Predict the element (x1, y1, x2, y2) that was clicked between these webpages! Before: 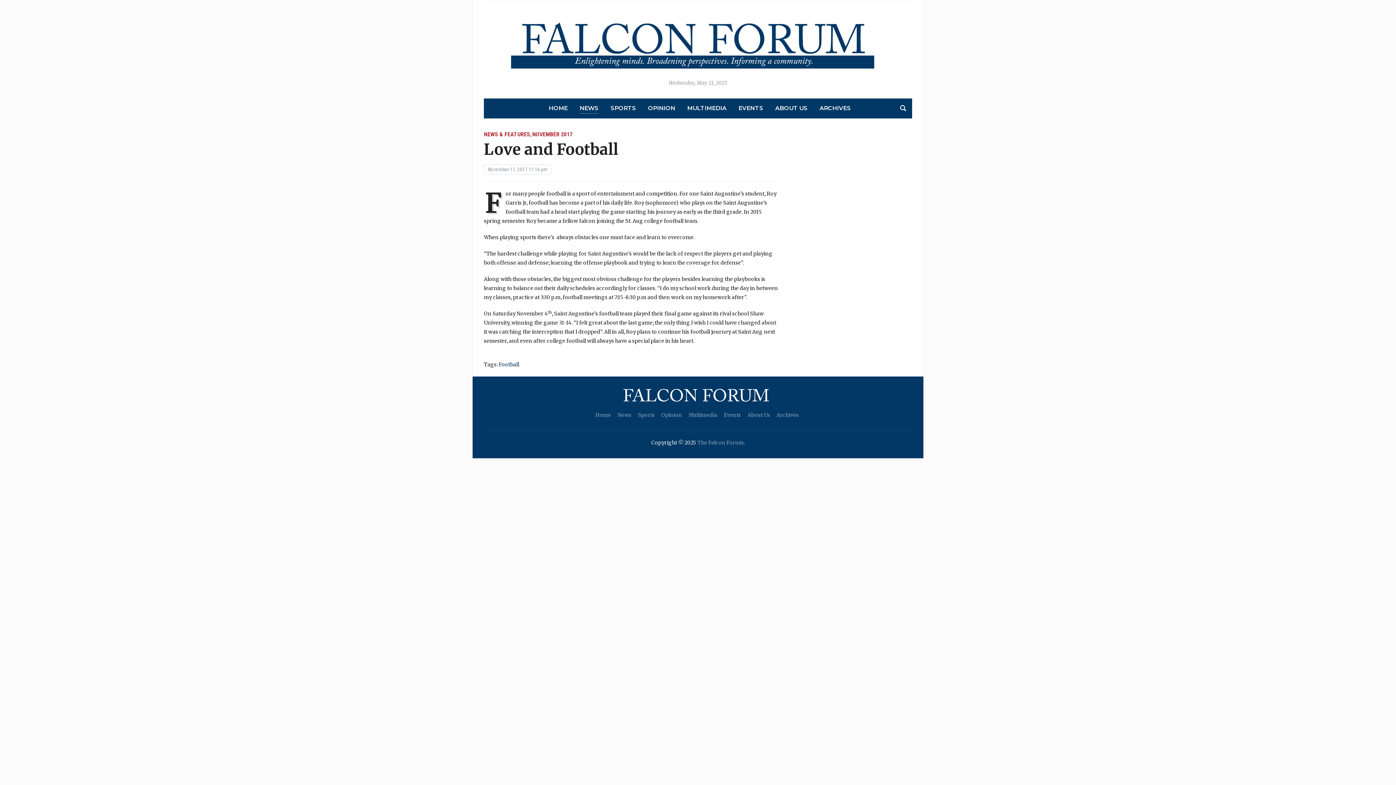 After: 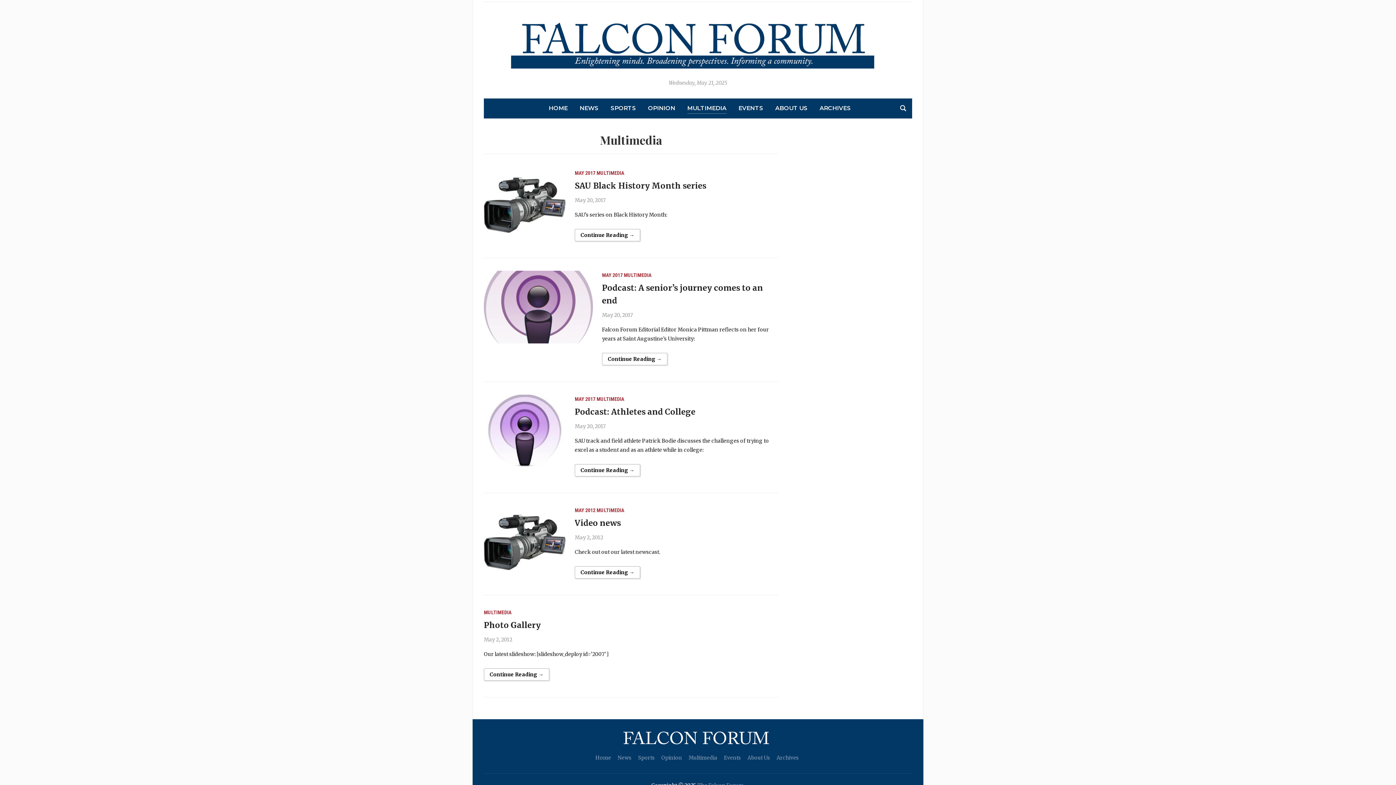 Action: bbox: (688, 412, 717, 418) label: Multimedia